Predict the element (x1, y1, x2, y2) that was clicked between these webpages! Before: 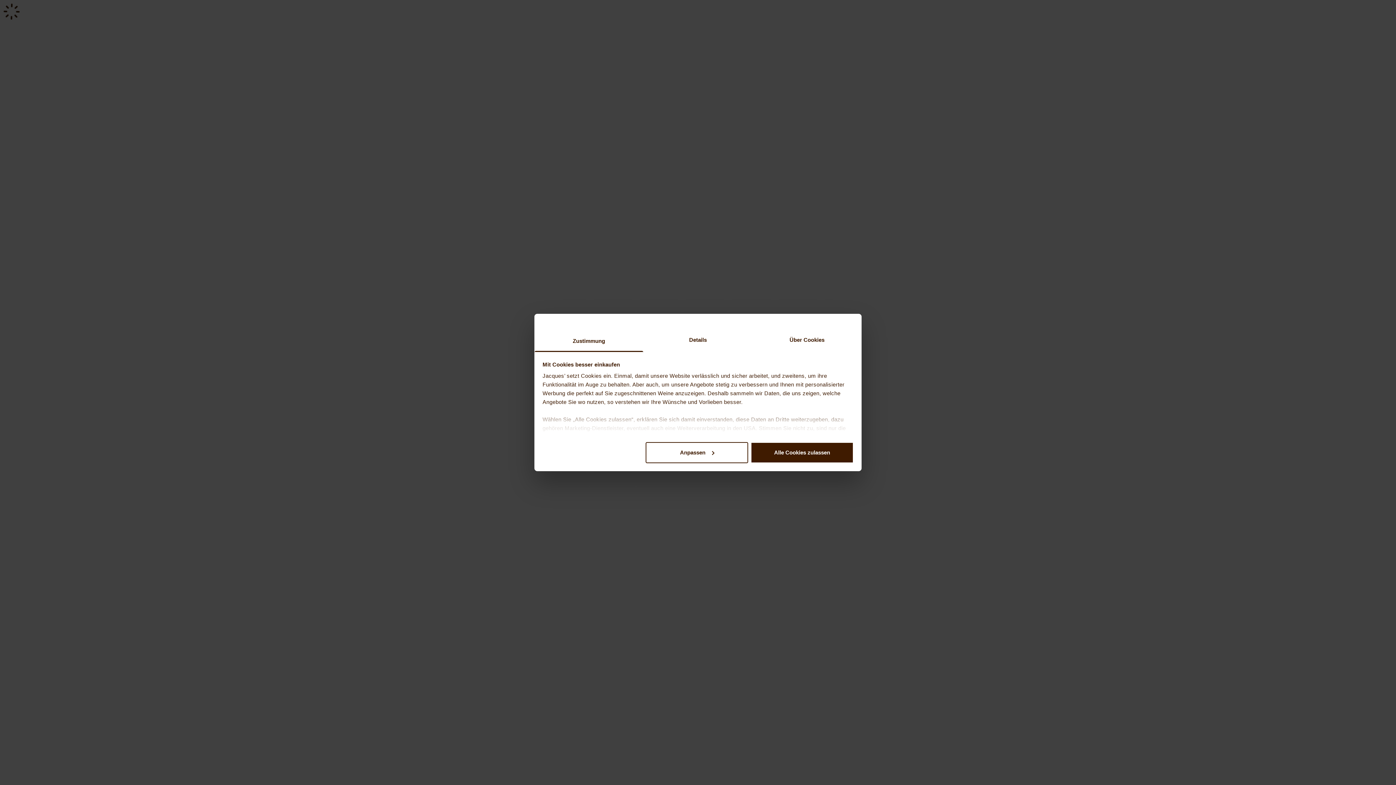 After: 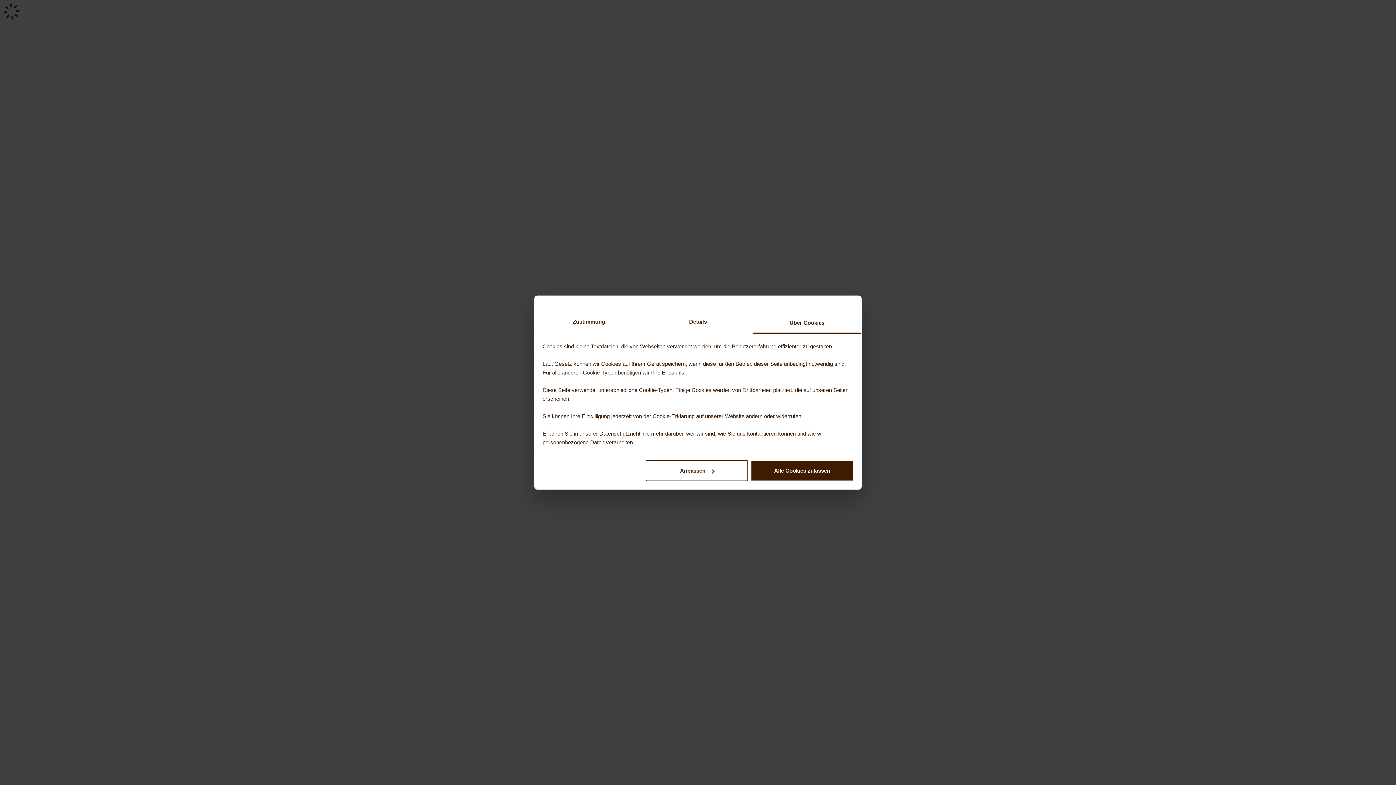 Action: label: Über Cookies bbox: (752, 330, 861, 352)